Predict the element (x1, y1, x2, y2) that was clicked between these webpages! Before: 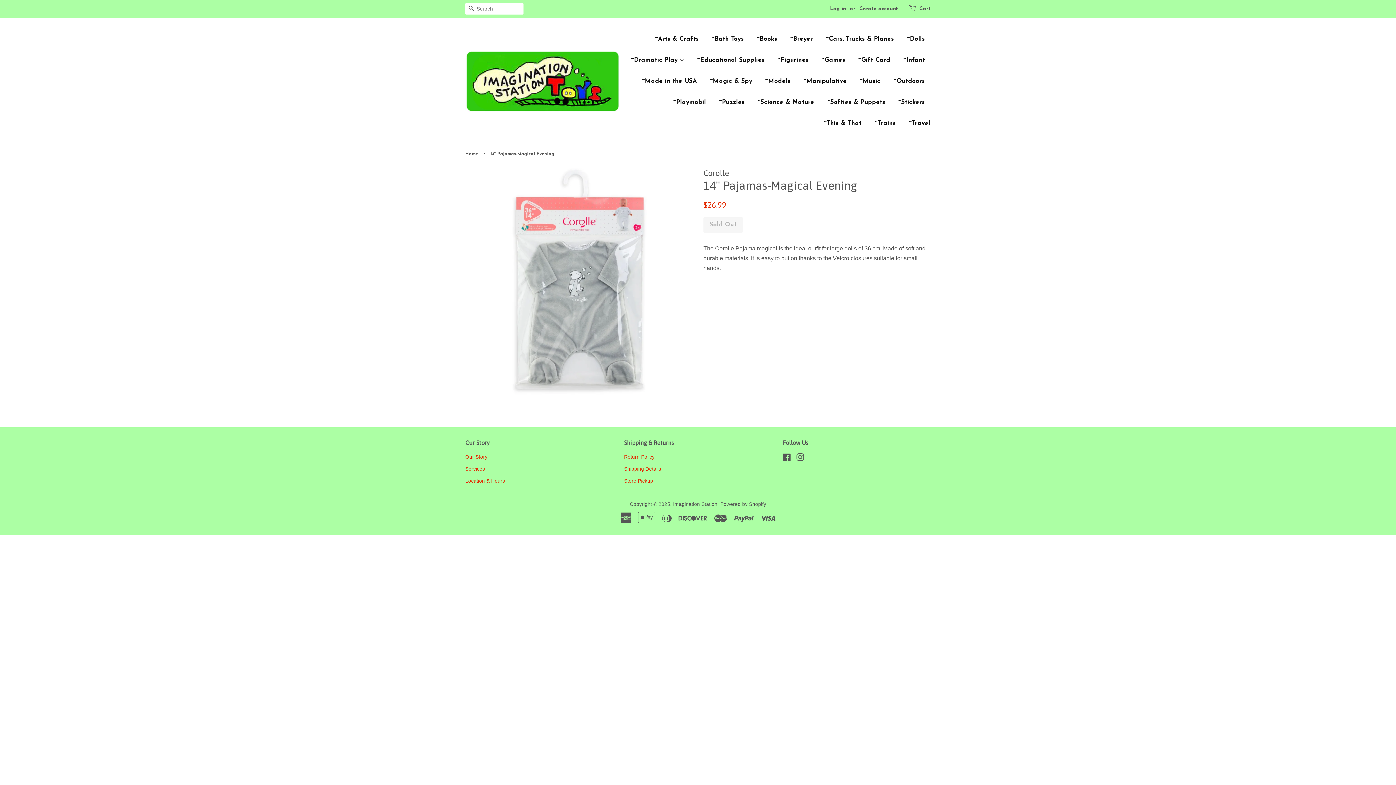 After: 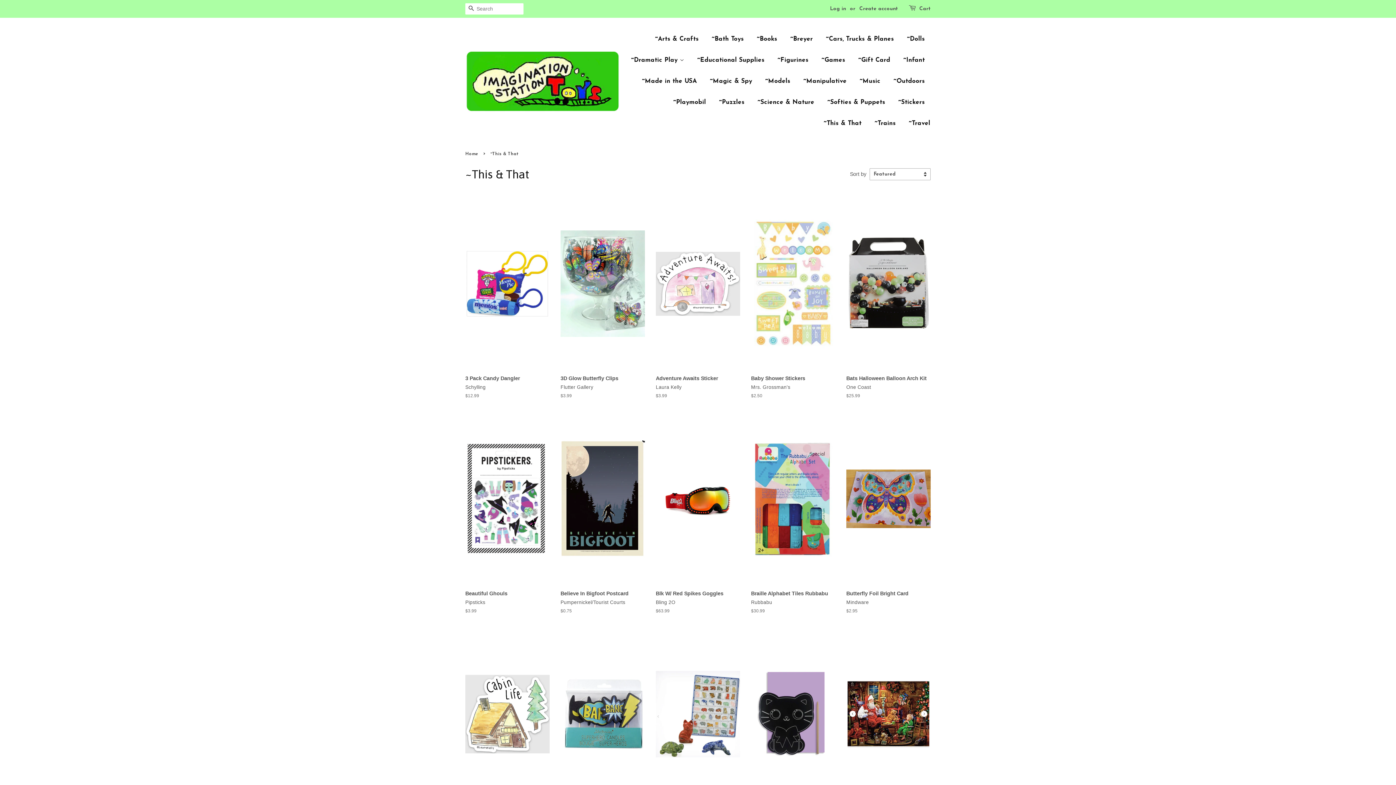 Action: label: ~This & That bbox: (818, 113, 867, 134)